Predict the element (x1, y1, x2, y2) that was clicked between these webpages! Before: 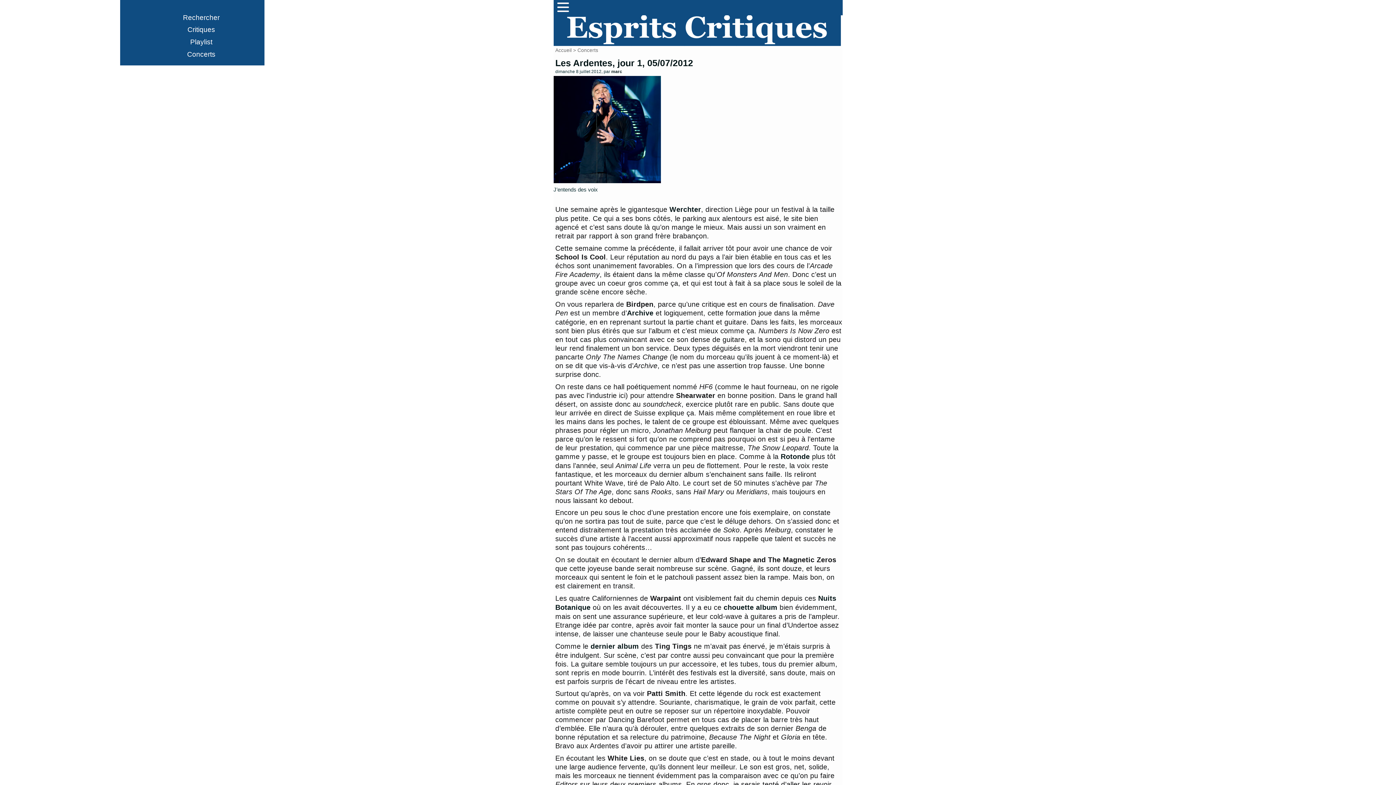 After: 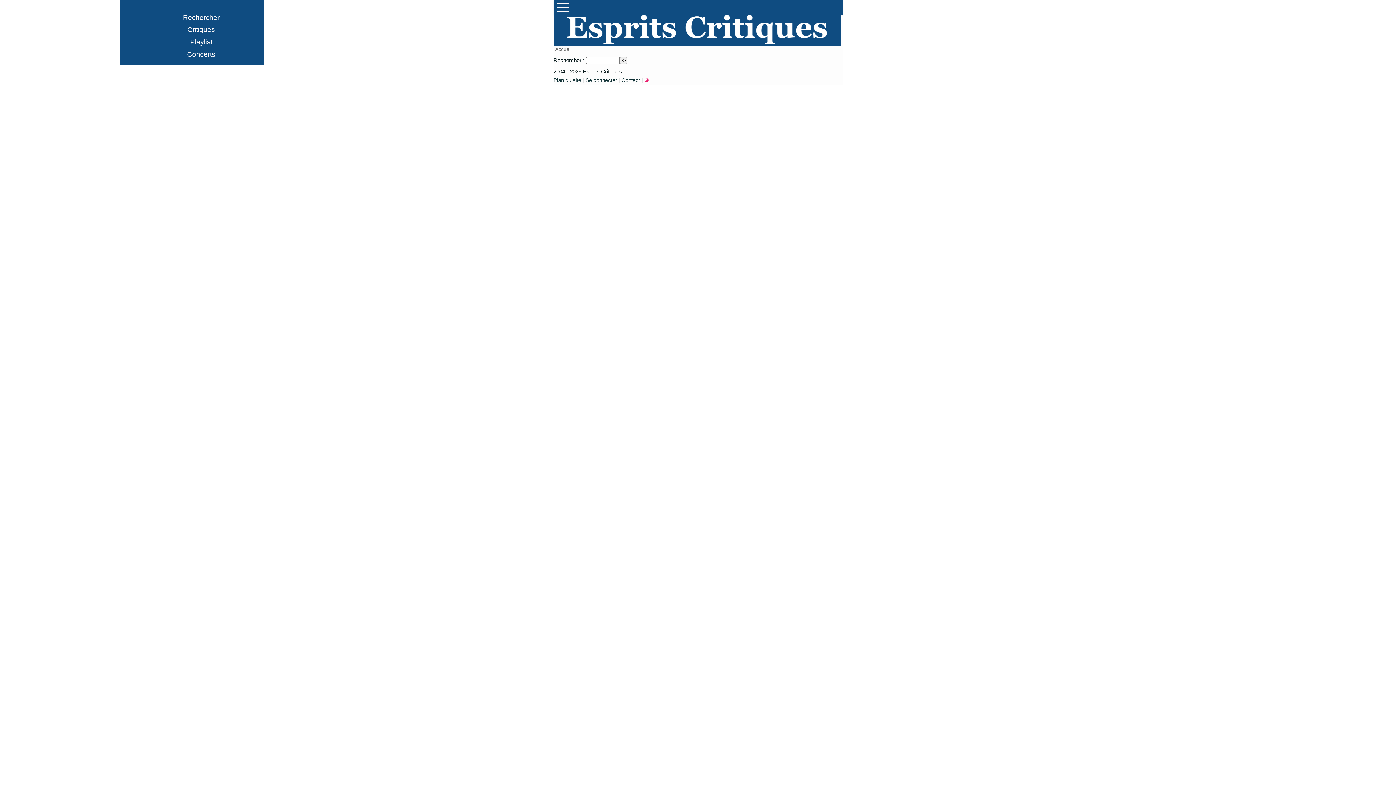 Action: bbox: (138, 11, 264, 23) label: Rechercher